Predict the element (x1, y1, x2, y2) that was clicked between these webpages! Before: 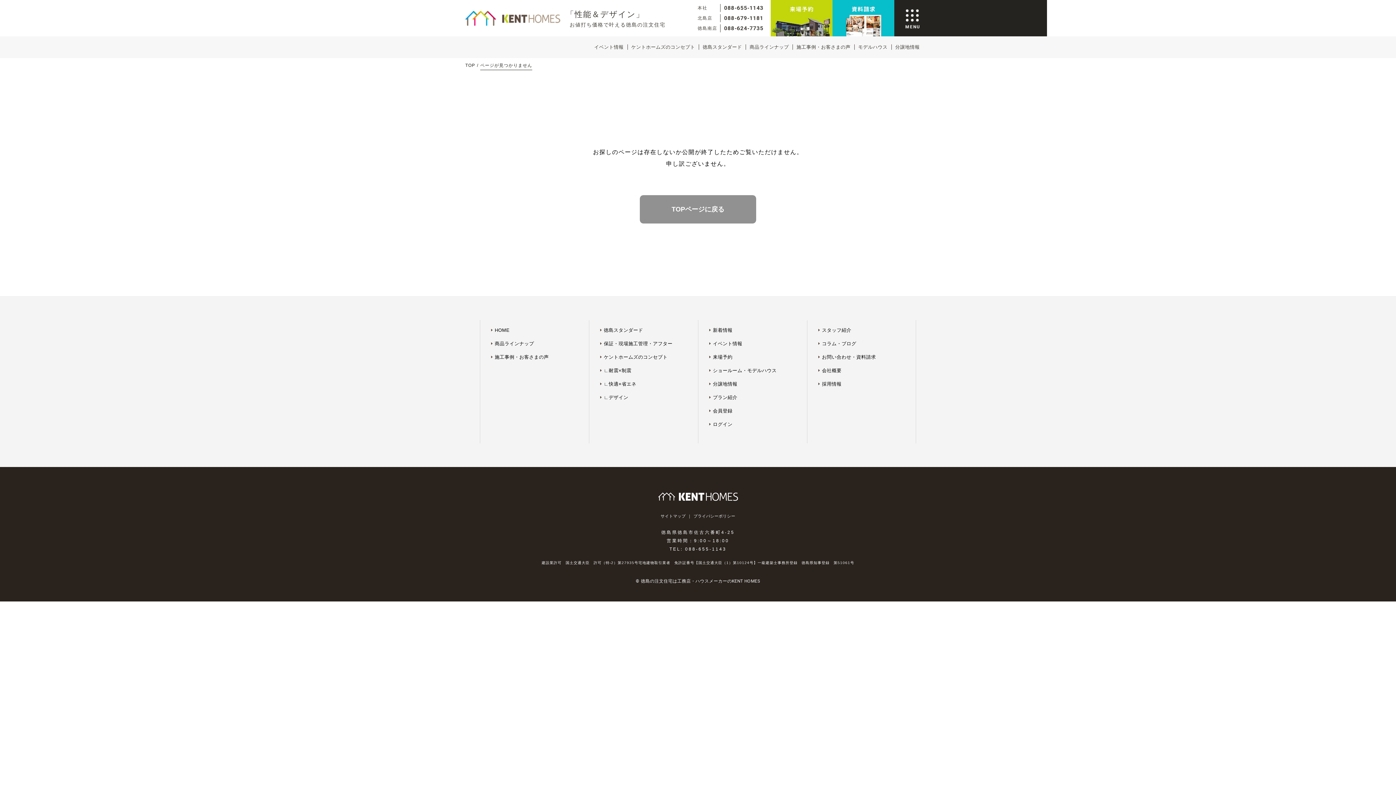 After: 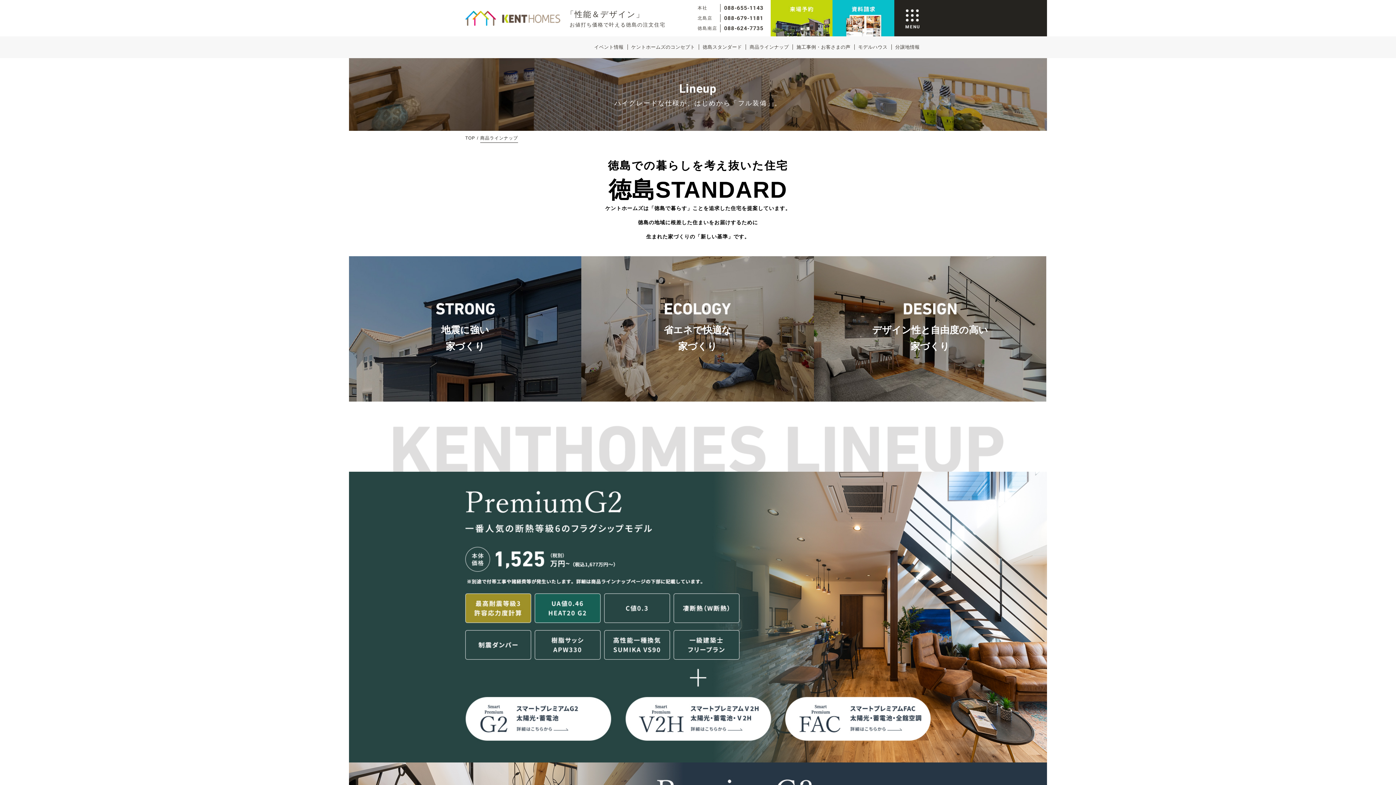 Action: label: 商品ラインナップ bbox: (491, 341, 534, 346)